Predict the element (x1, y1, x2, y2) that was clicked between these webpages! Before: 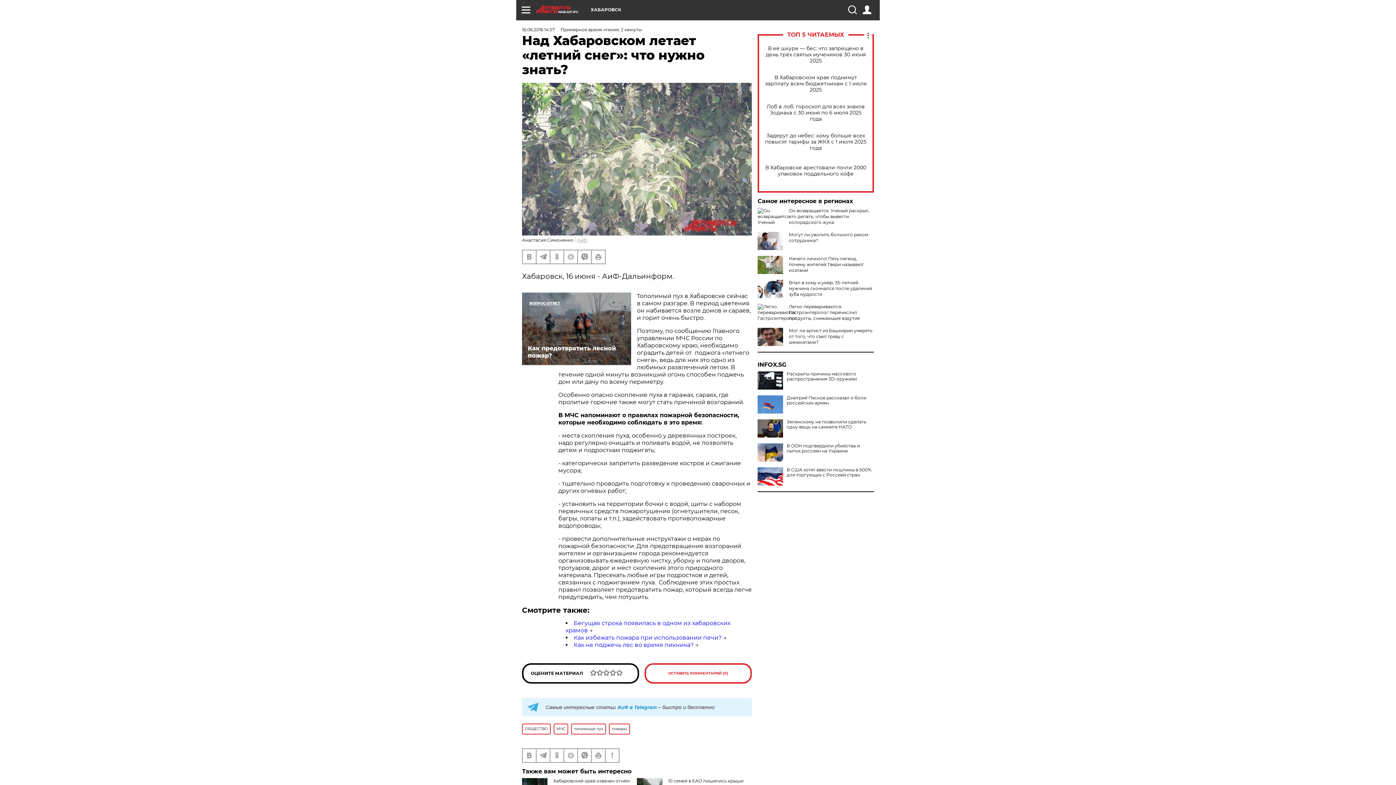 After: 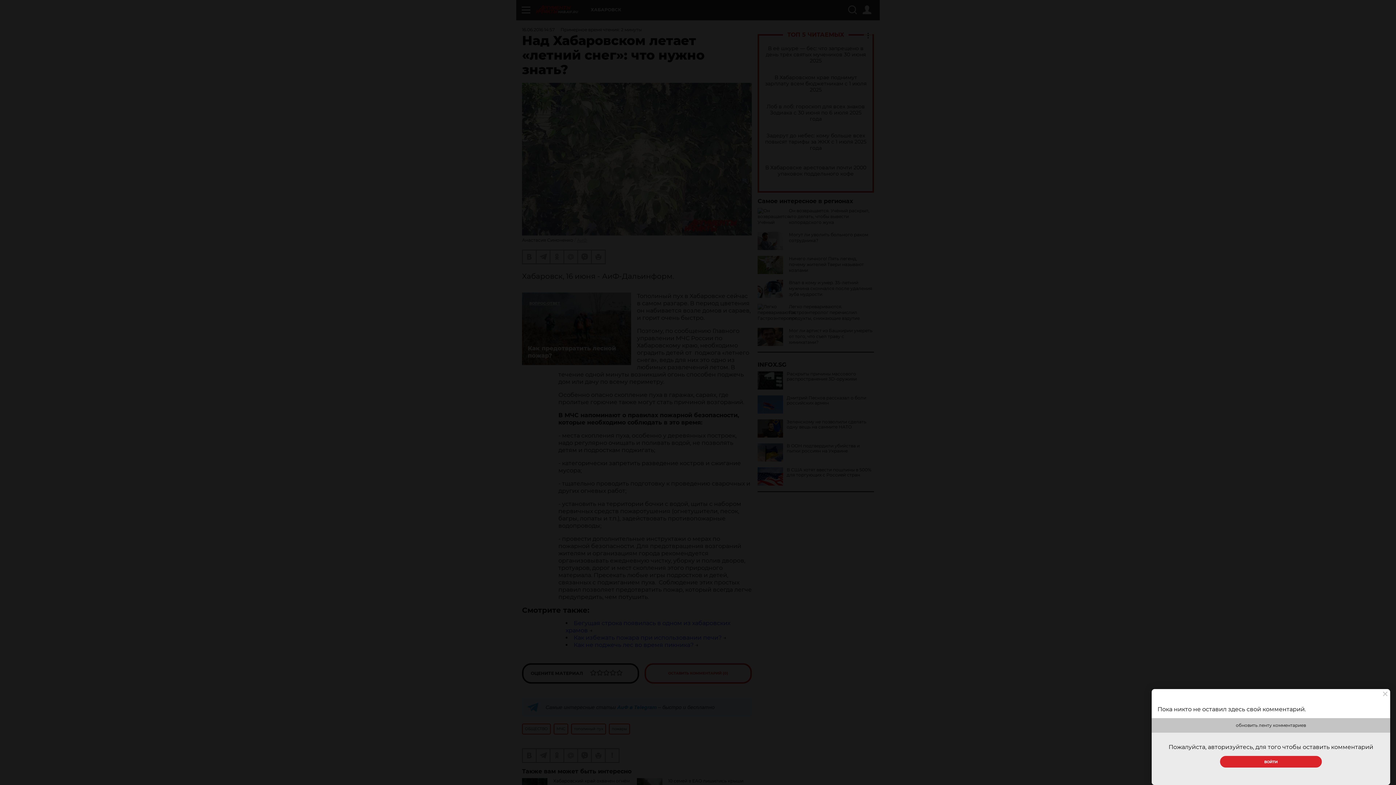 Action: bbox: (644, 663, 752, 683) label: ОСТАВИТЬ КОММЕНТАРИЙ (0)